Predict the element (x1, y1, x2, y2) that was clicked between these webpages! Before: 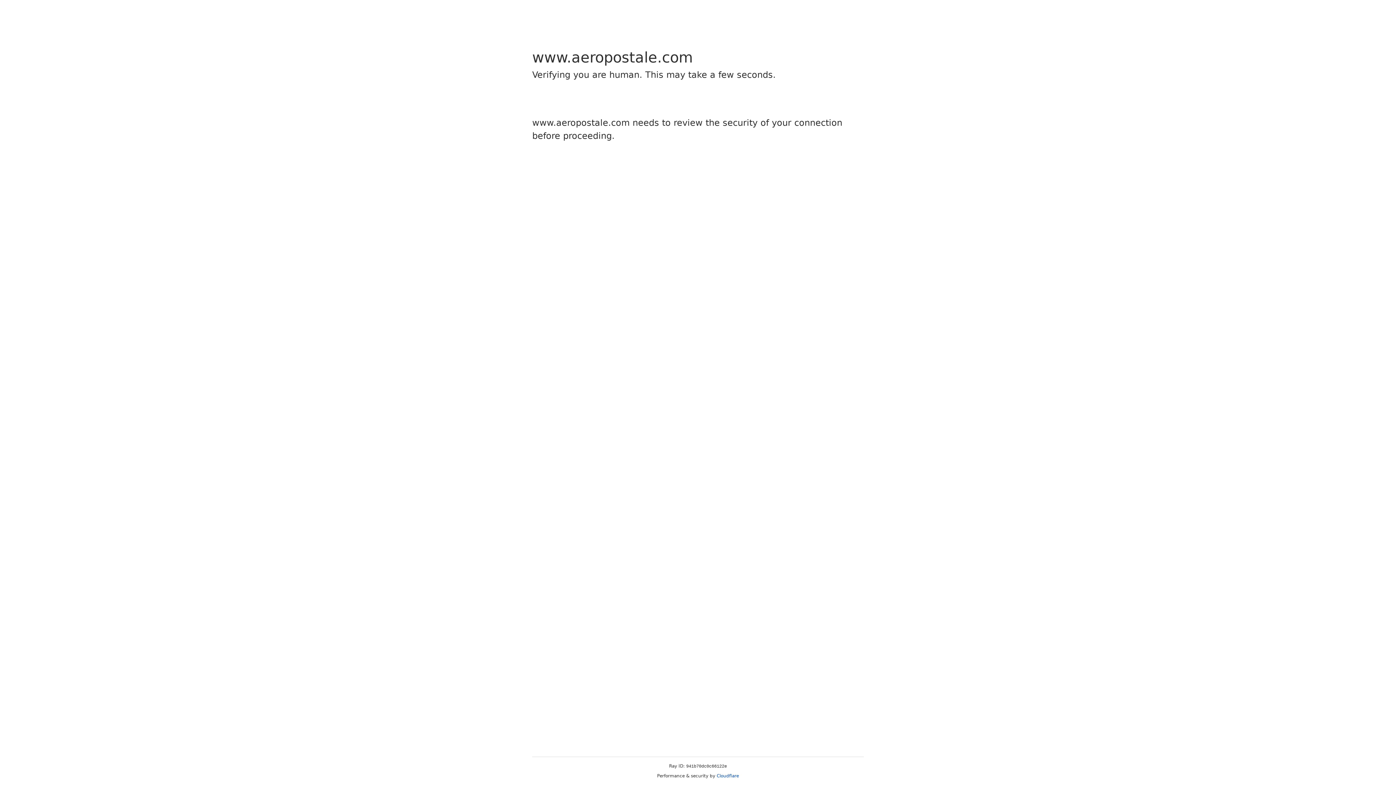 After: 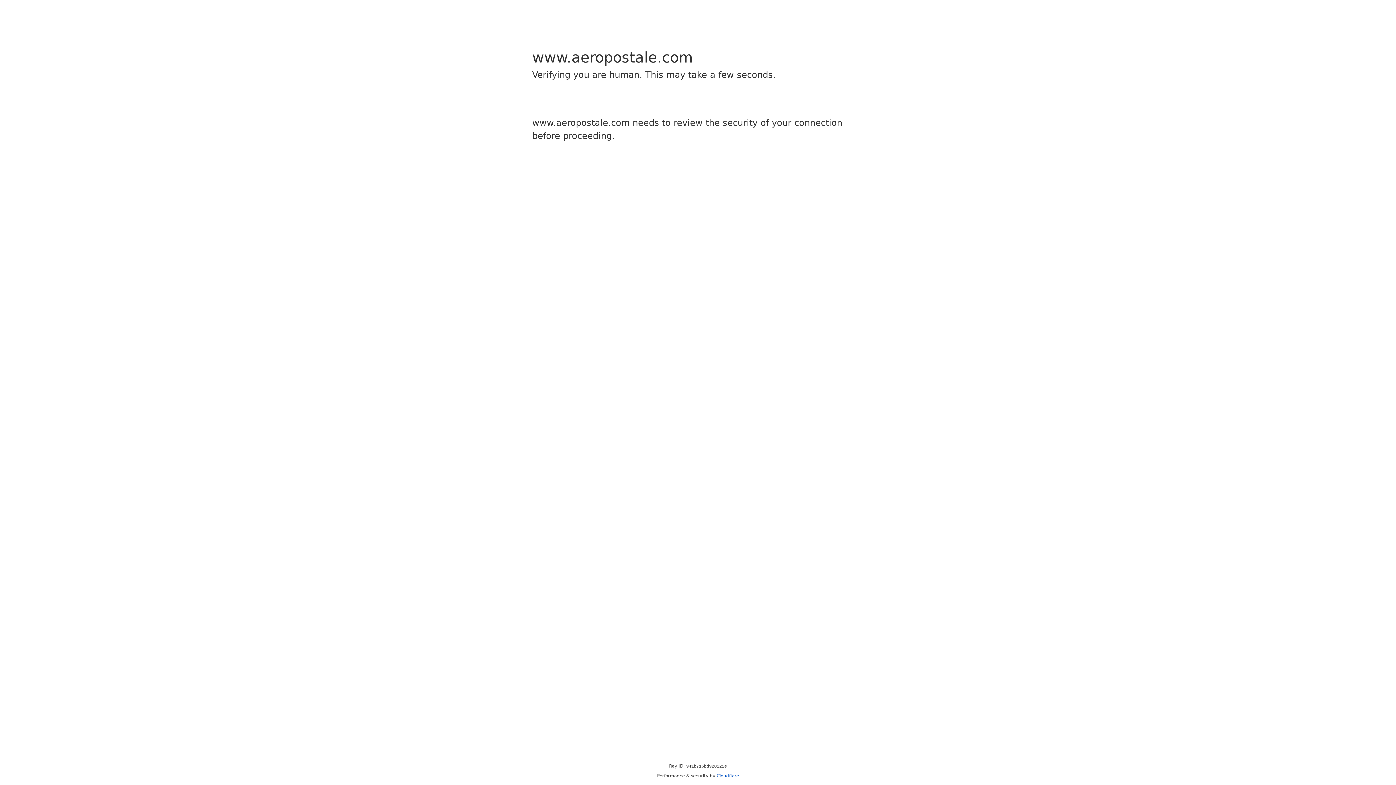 Action: bbox: (716, 773, 739, 778) label: Cloudflare